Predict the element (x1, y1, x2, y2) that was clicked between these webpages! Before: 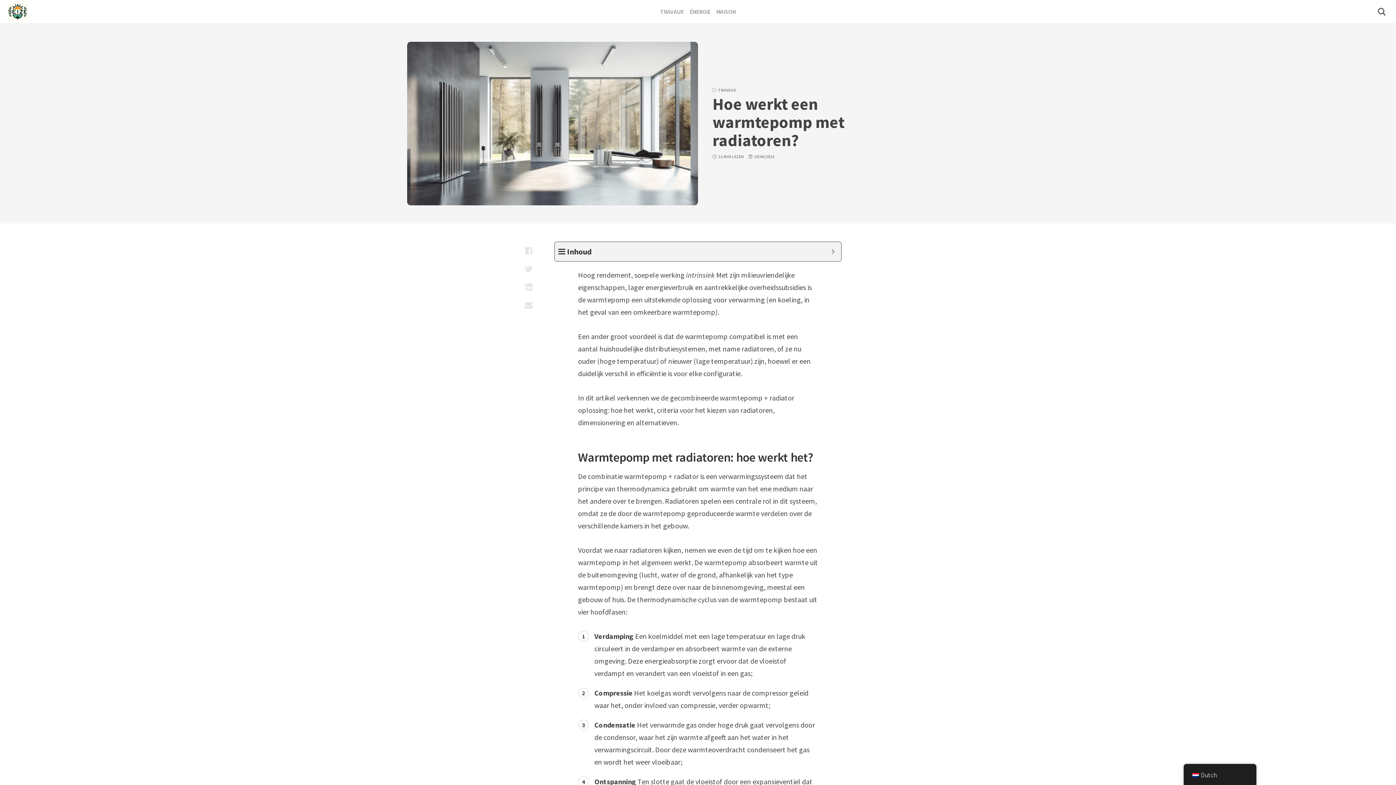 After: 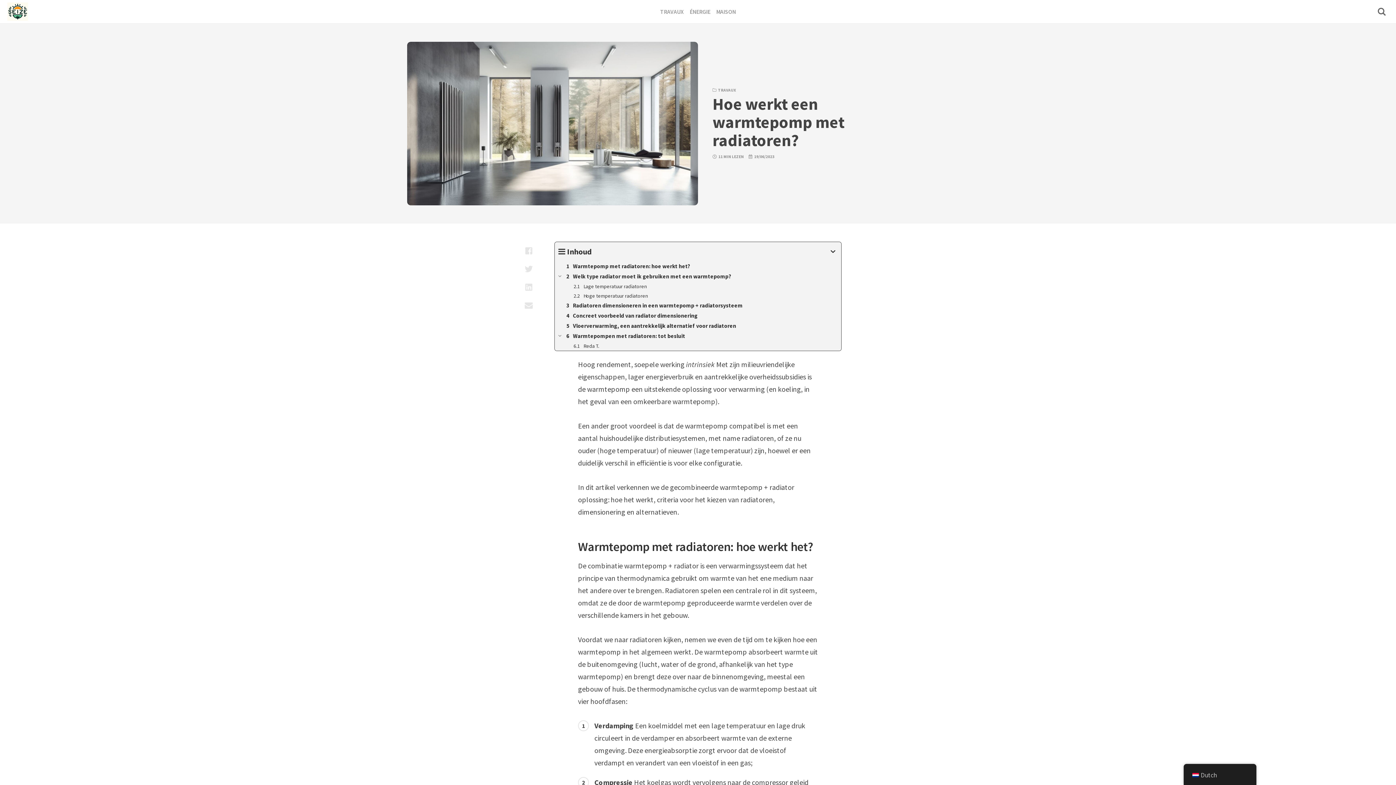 Action: label: Uitvouwen of samenvouwen bbox: (828, 245, 837, 257)